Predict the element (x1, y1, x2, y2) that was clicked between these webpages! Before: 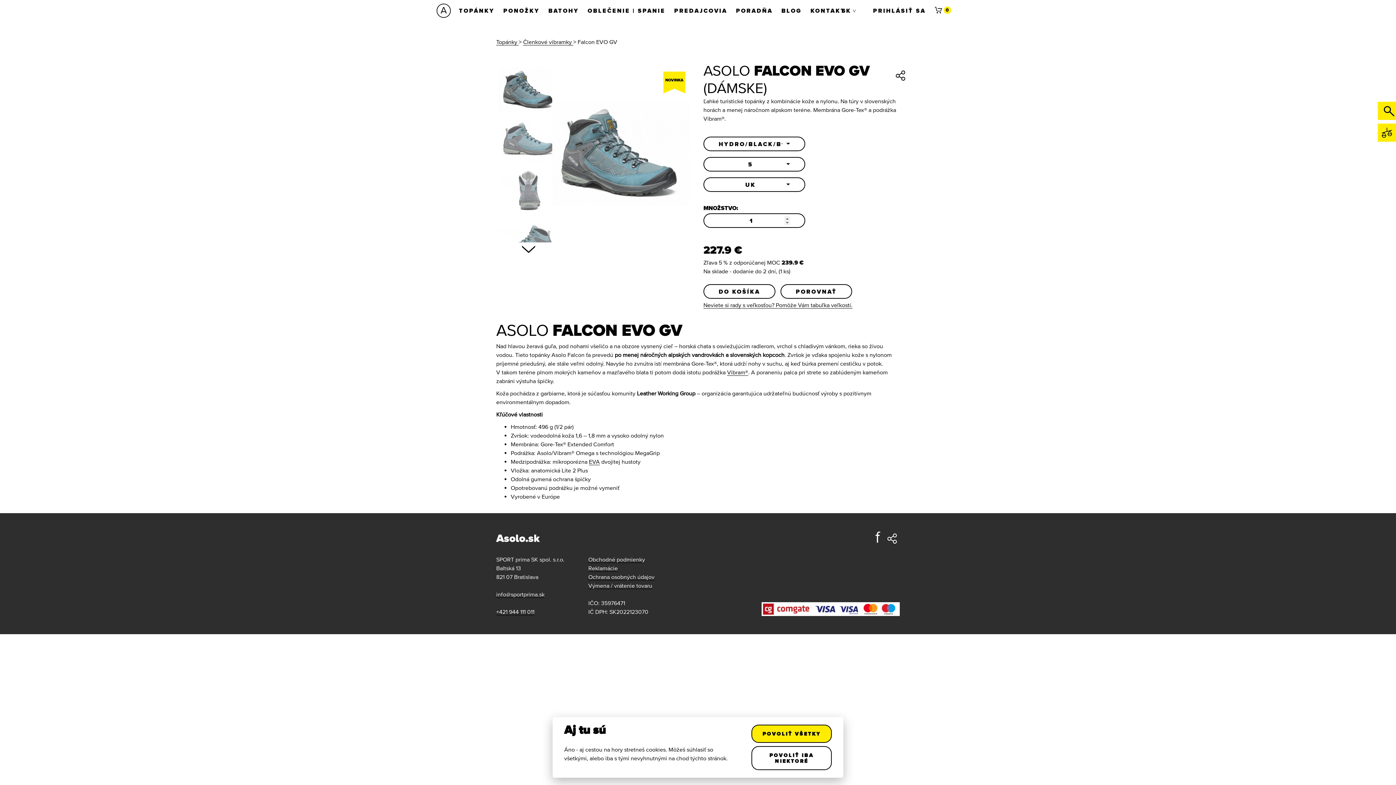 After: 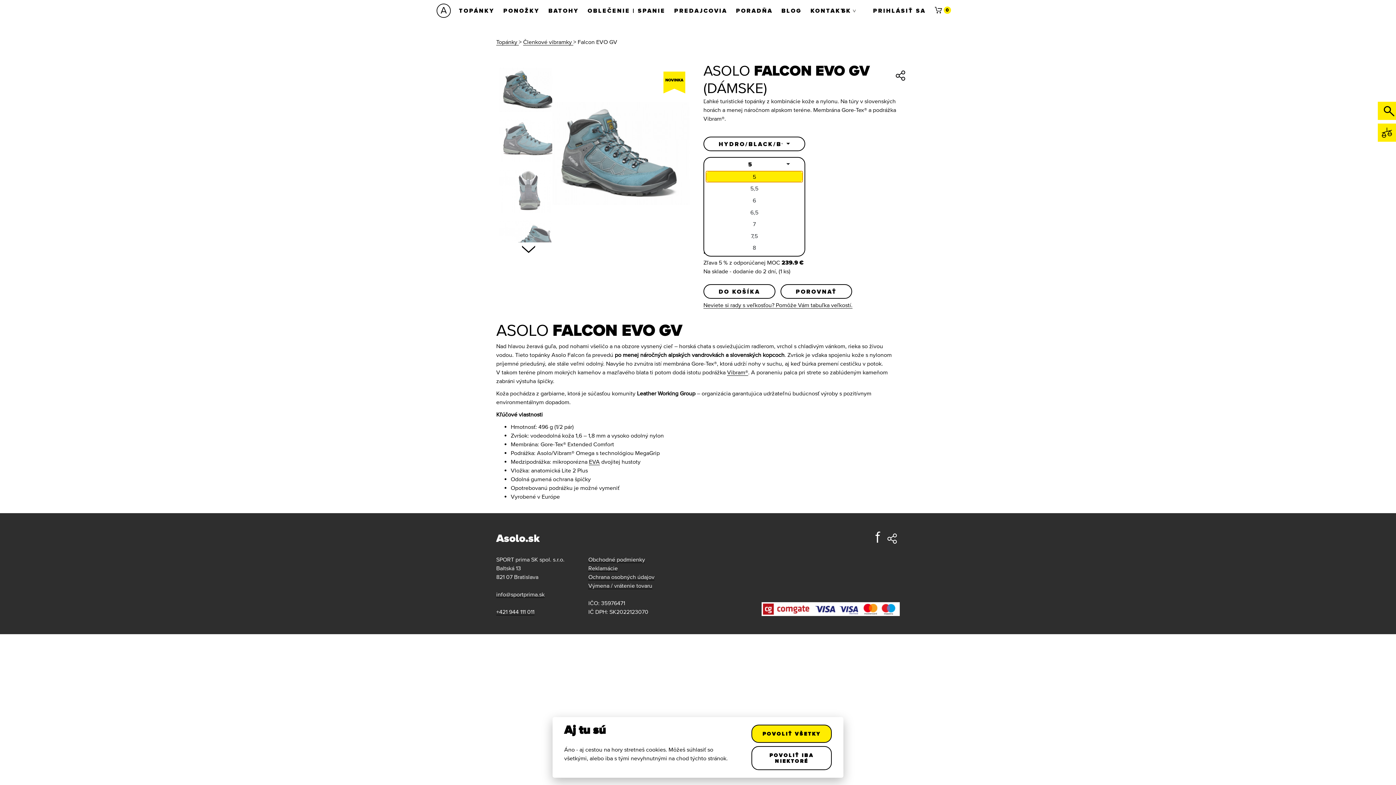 Action: label: 5
  bbox: (703, 157, 805, 171)